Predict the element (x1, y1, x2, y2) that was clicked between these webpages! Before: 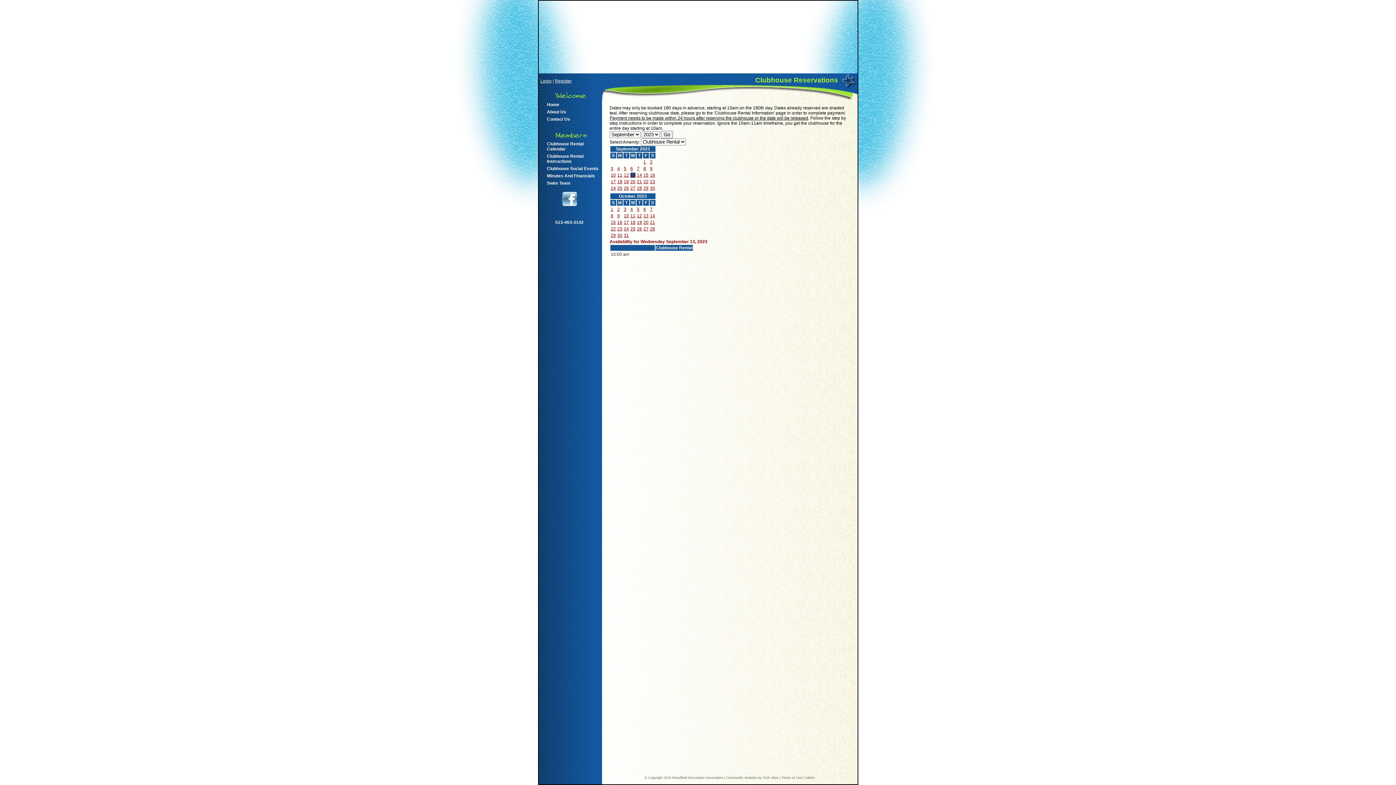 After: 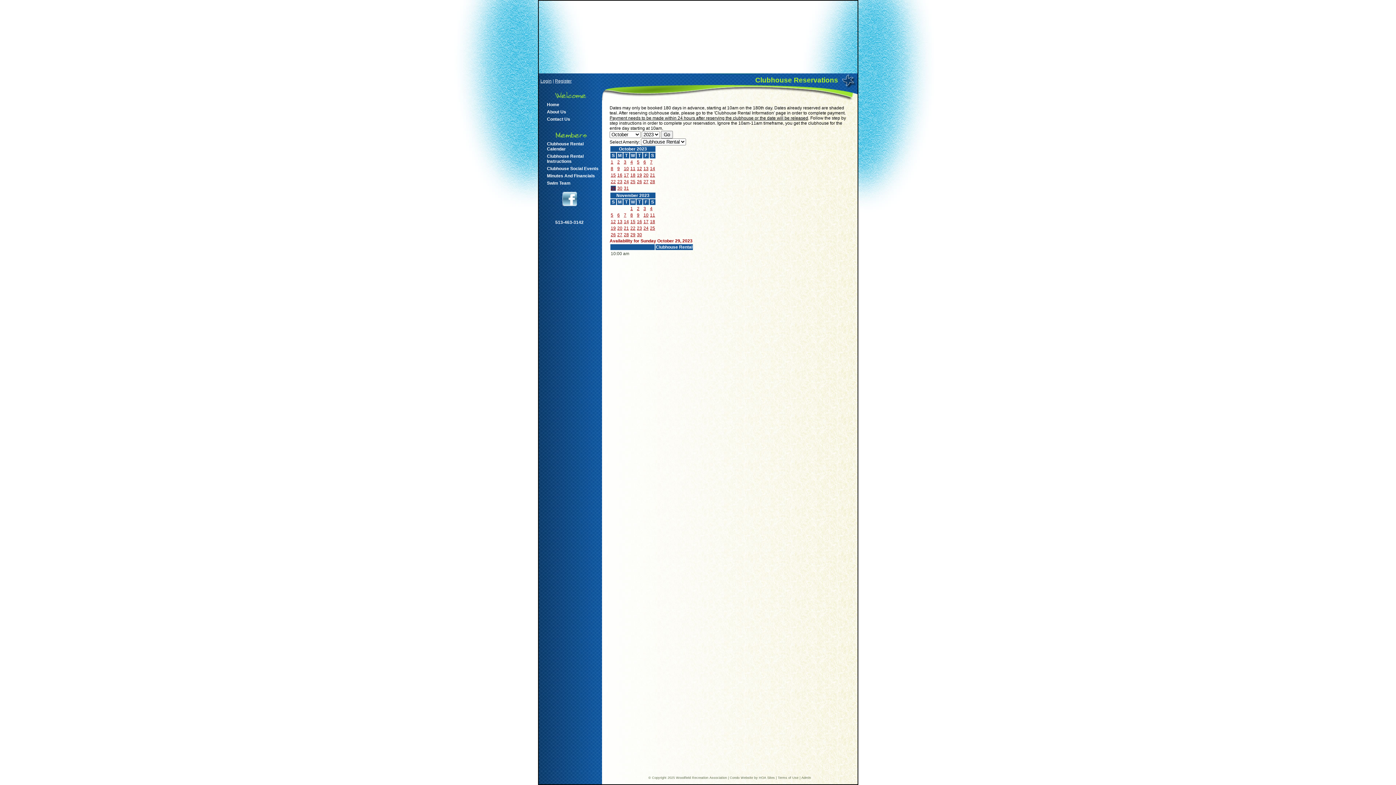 Action: label: 29 bbox: (610, 233, 616, 238)